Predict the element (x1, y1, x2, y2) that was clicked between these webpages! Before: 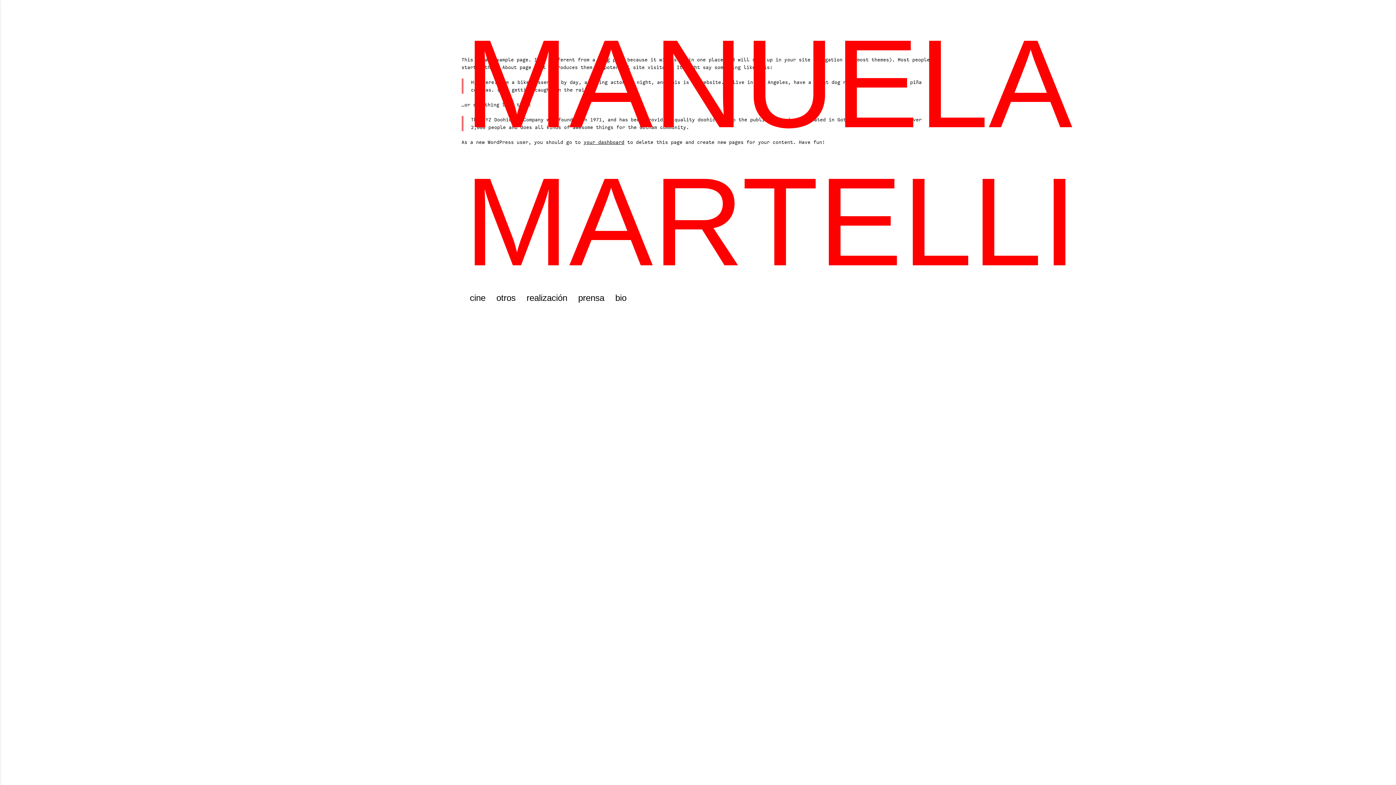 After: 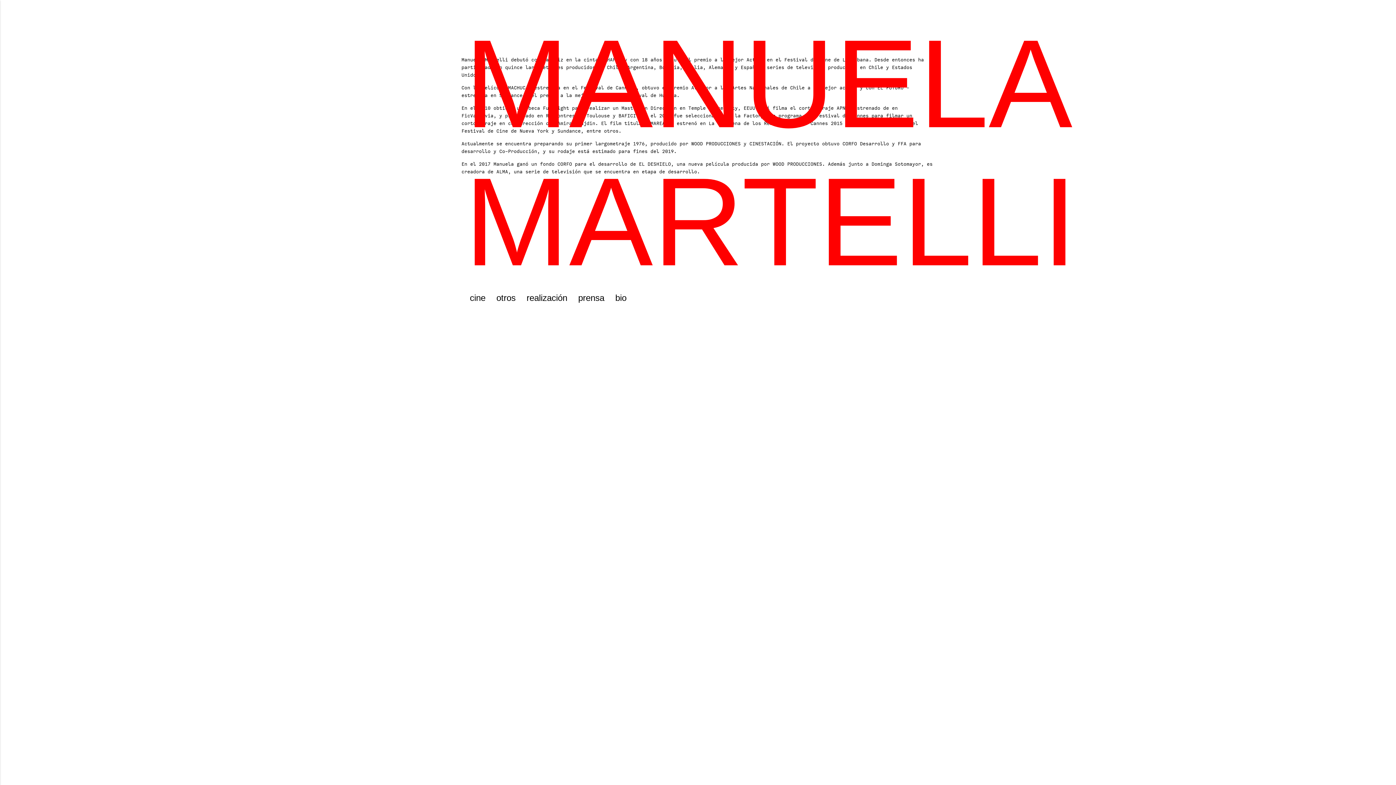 Action: bbox: (610, 290, 632, 305) label: bio